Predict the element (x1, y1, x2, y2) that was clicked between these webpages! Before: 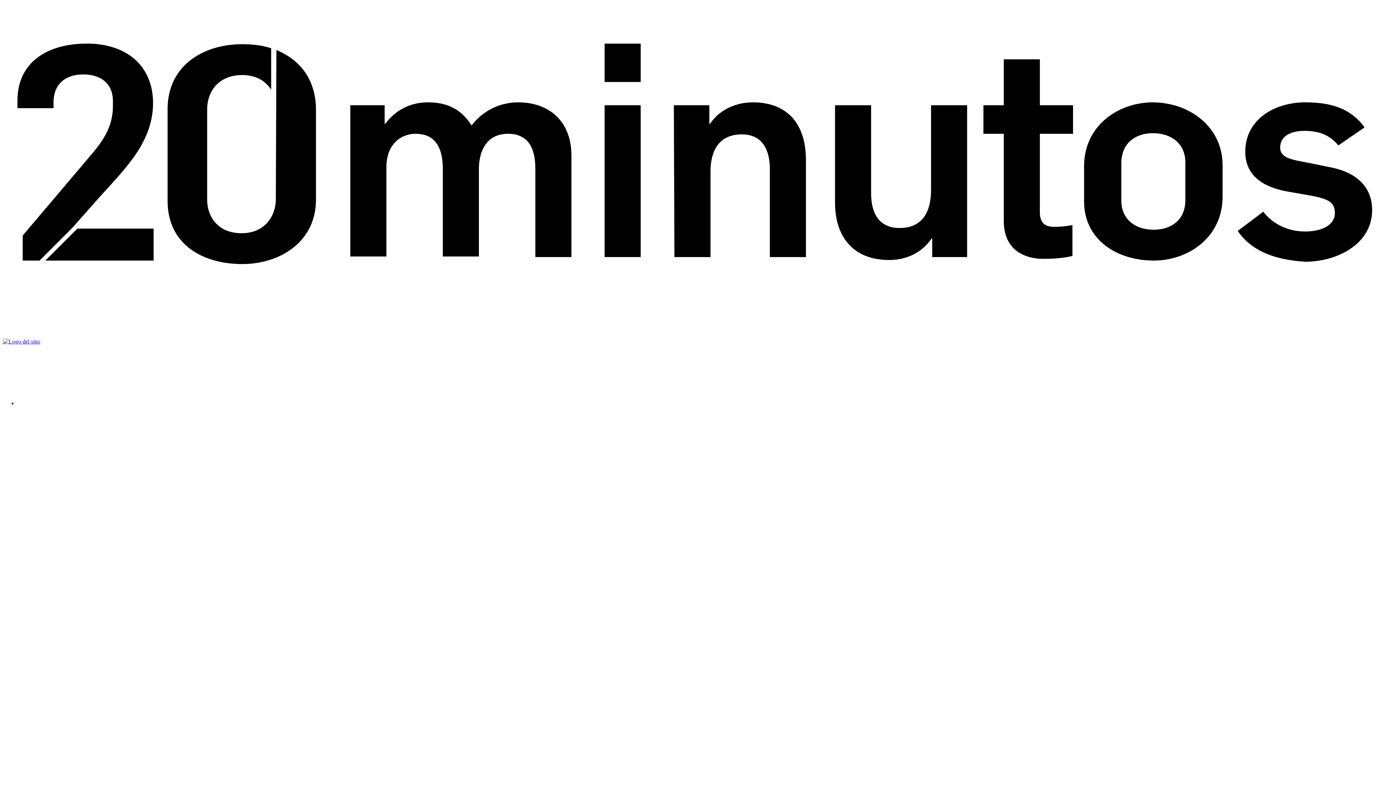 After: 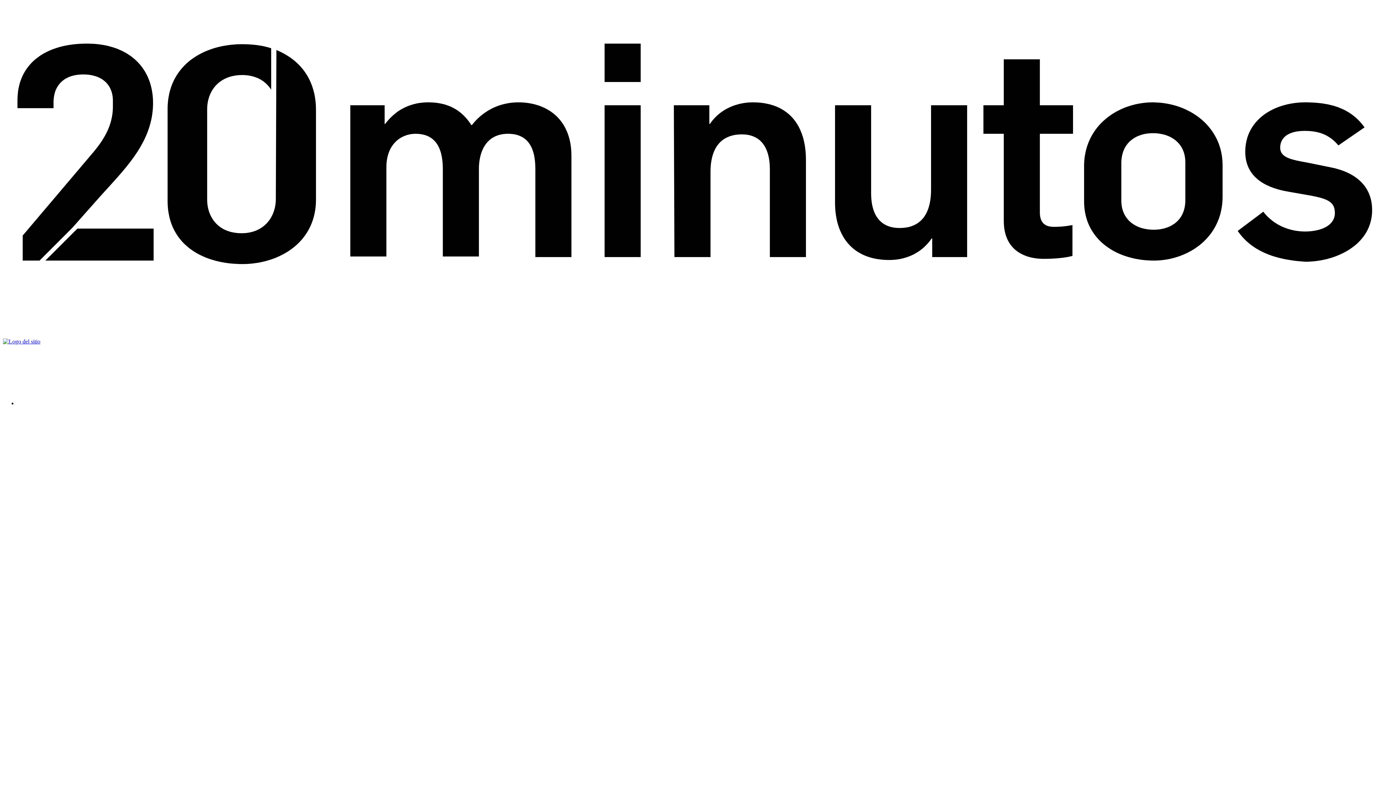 Action: bbox: (2, 332, 112, 338)